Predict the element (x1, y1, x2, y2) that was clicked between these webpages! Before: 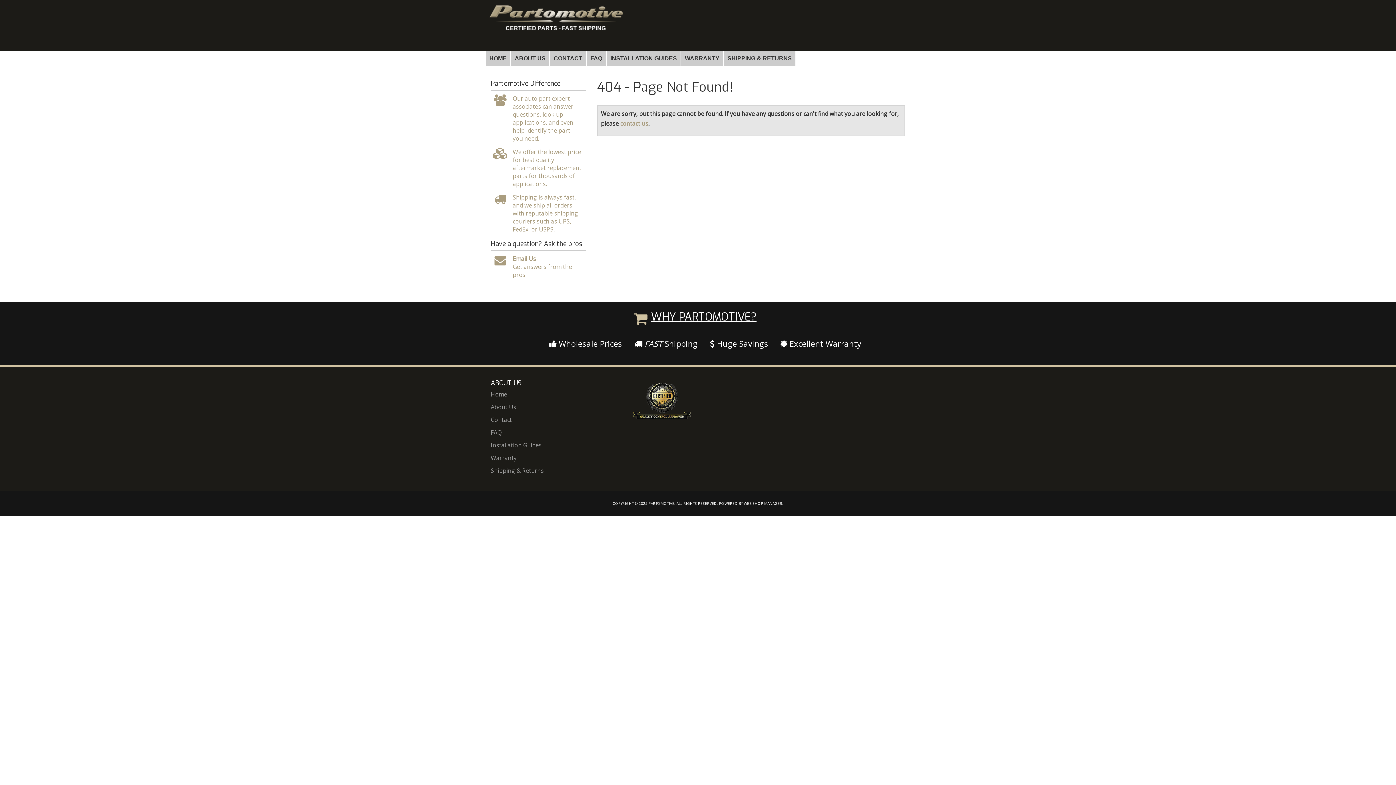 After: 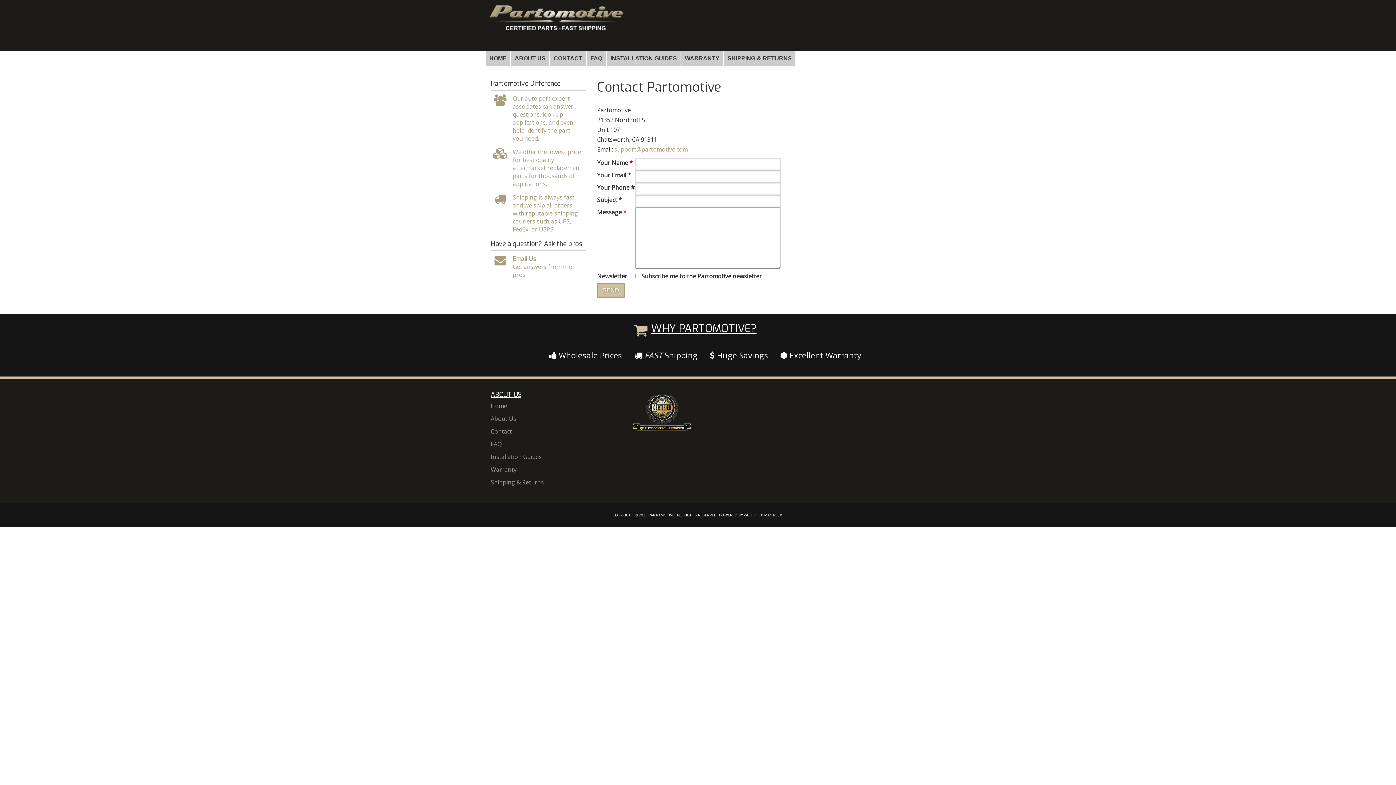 Action: bbox: (490, 254, 586, 278) label: Email Us


Get answers from the pros